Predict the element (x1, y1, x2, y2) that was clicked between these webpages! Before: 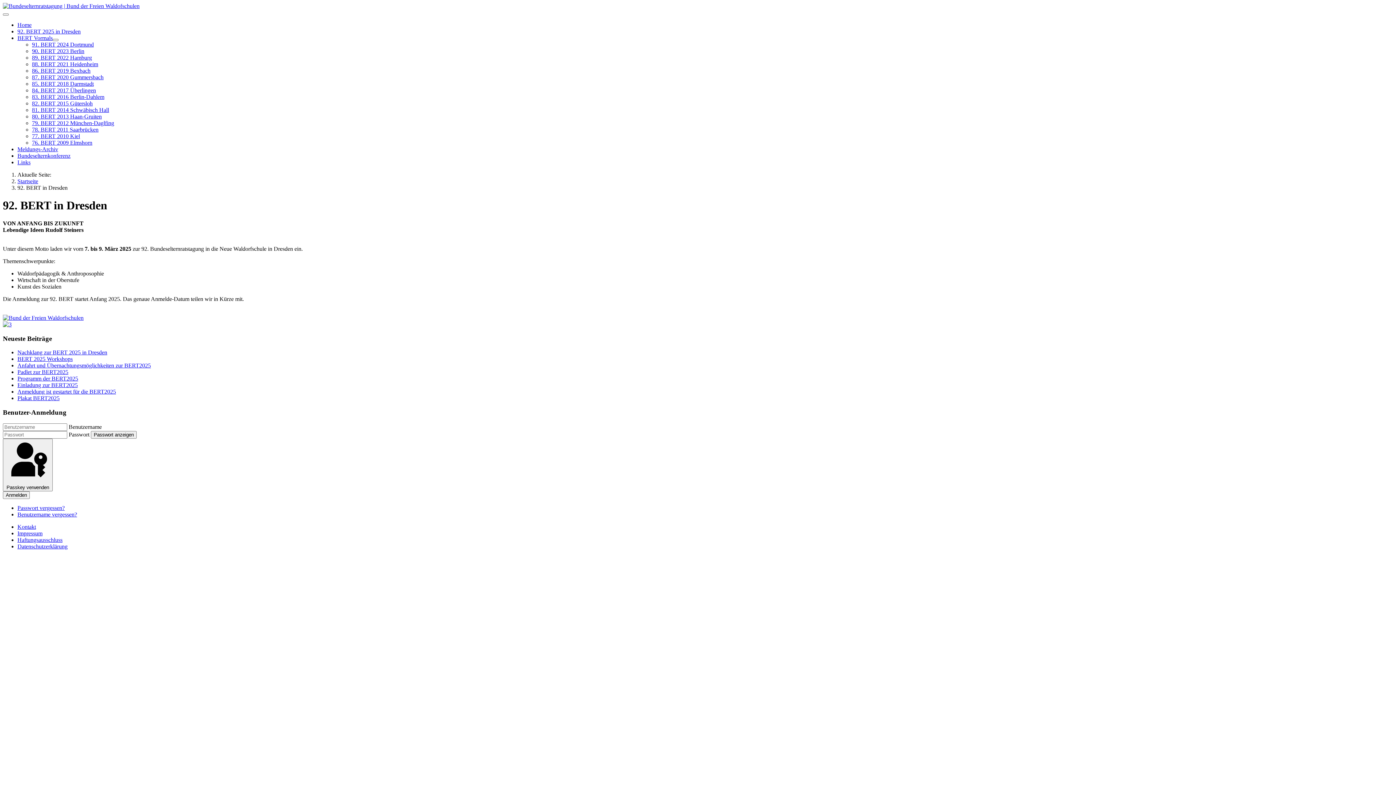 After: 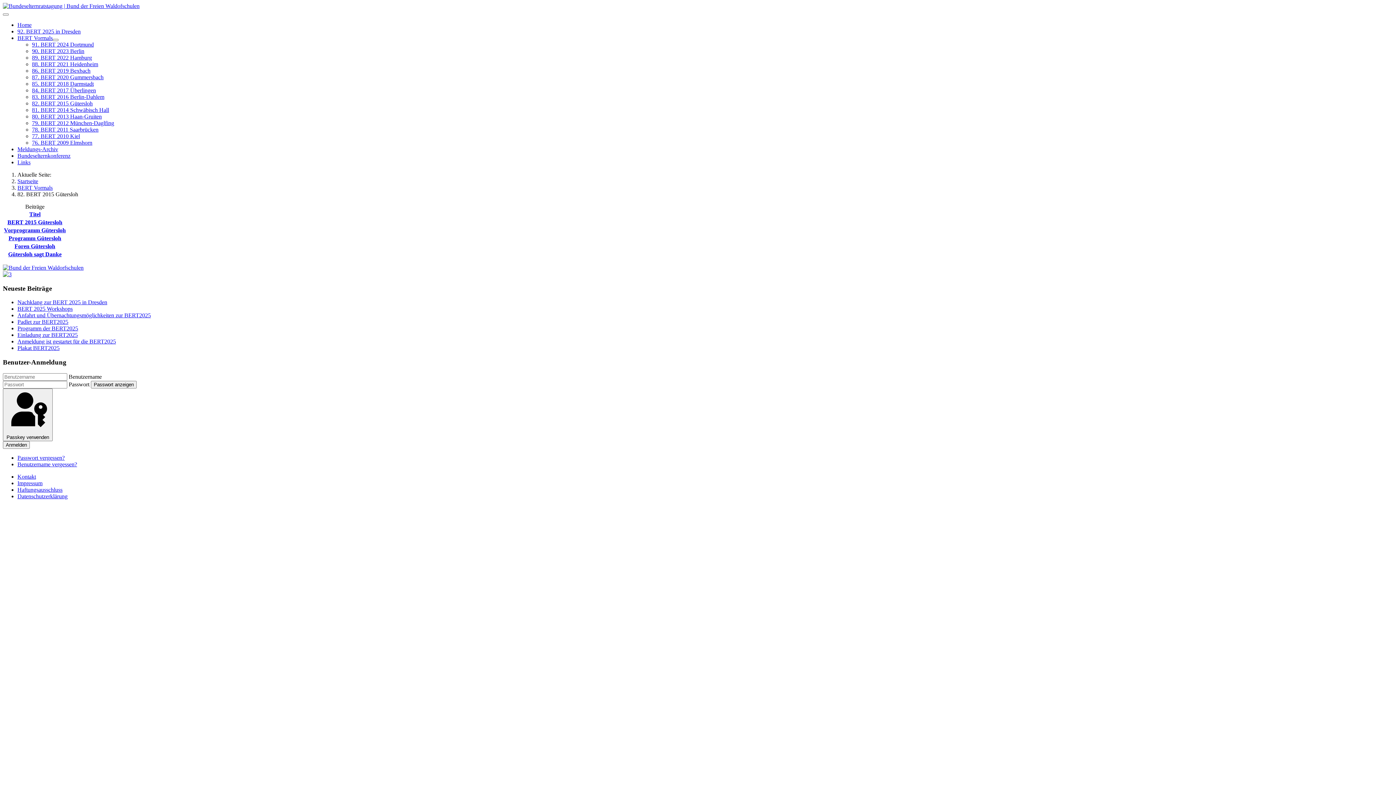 Action: label: 82. BERT 2015 Gütersloh bbox: (32, 100, 92, 106)